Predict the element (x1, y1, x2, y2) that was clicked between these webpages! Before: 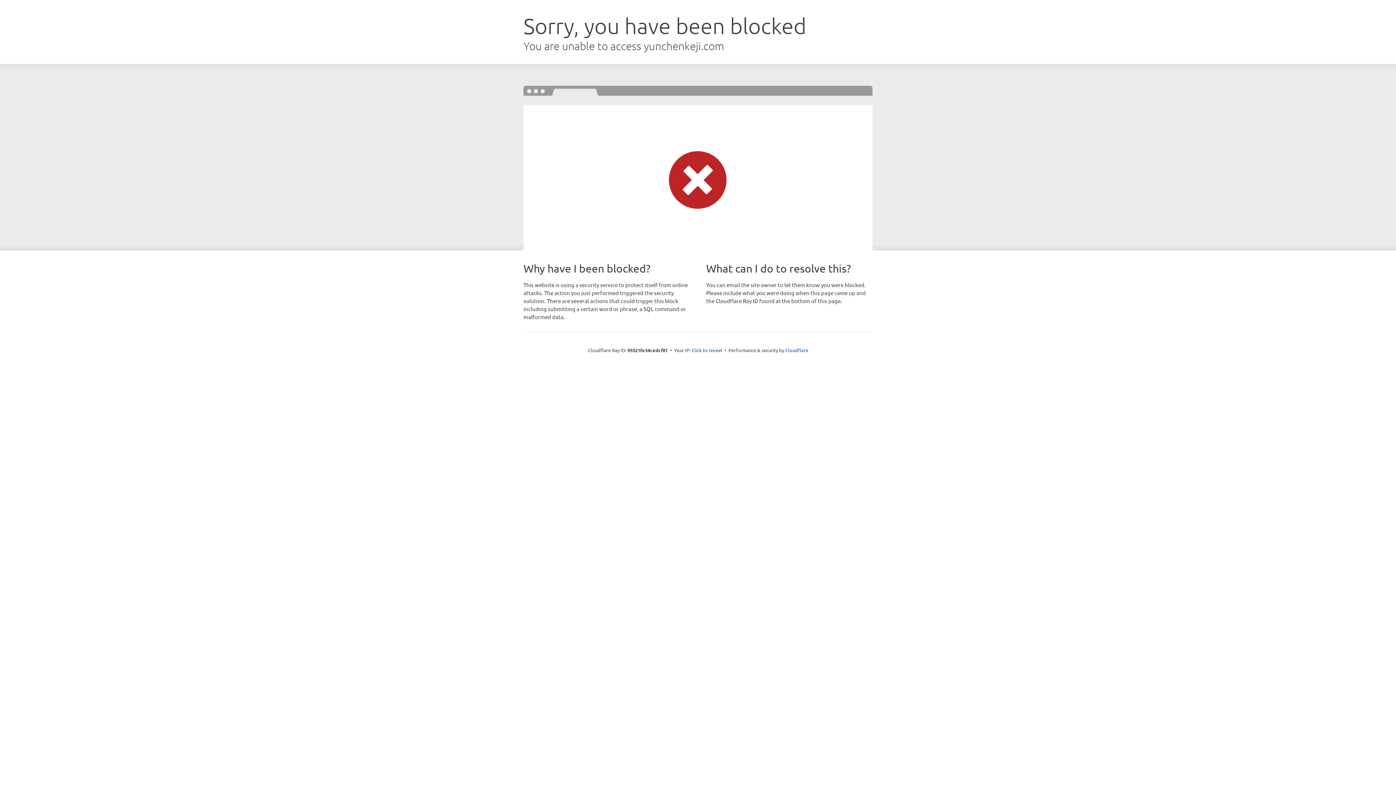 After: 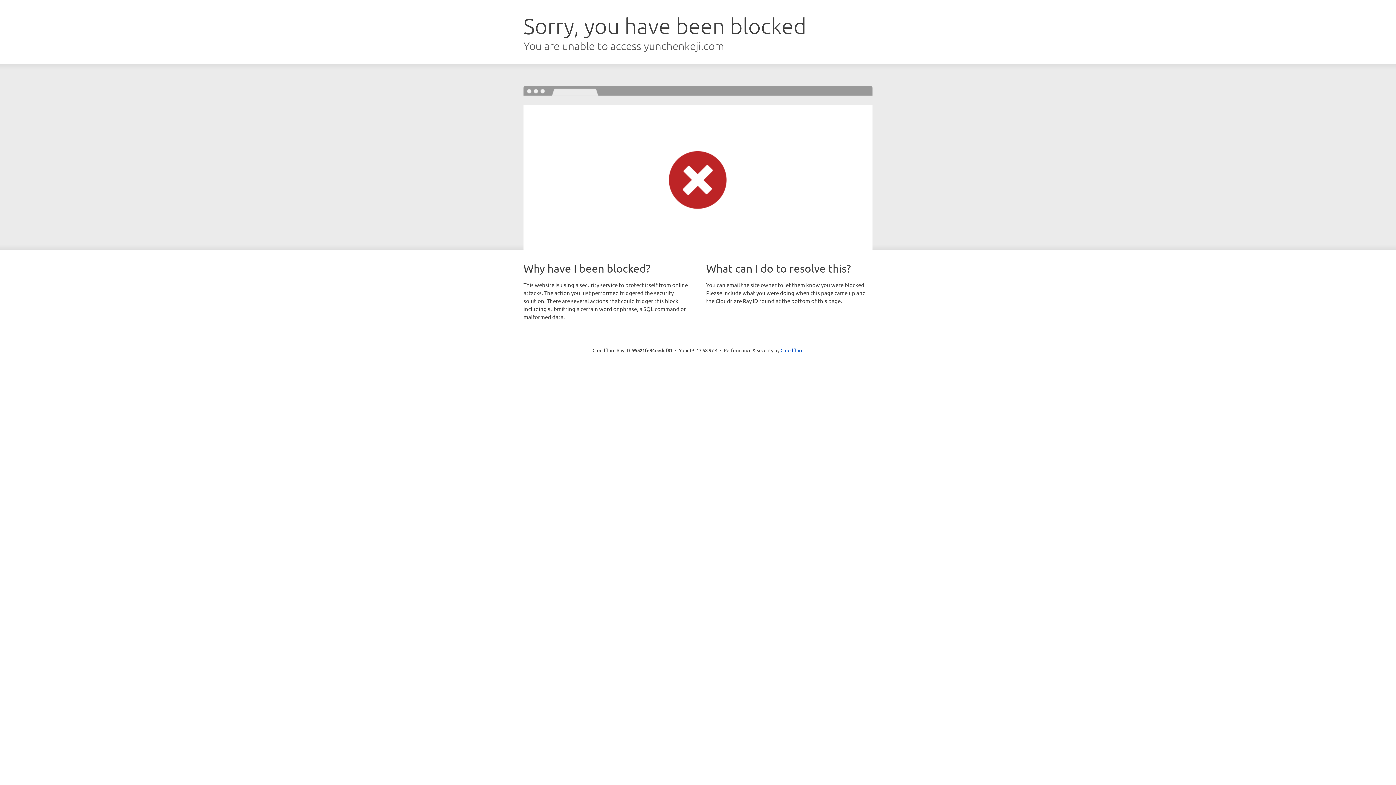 Action: label: Click to reveal bbox: (691, 346, 722, 353)